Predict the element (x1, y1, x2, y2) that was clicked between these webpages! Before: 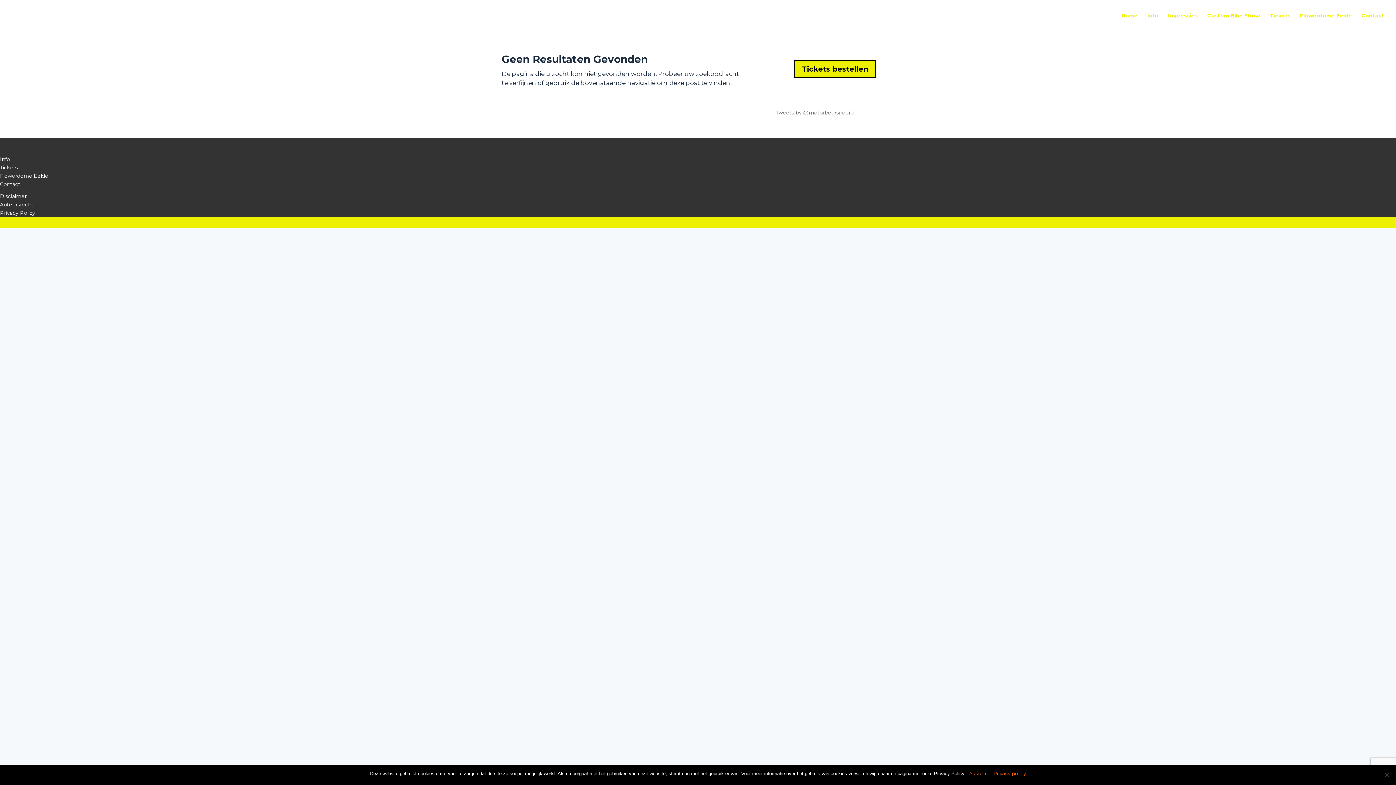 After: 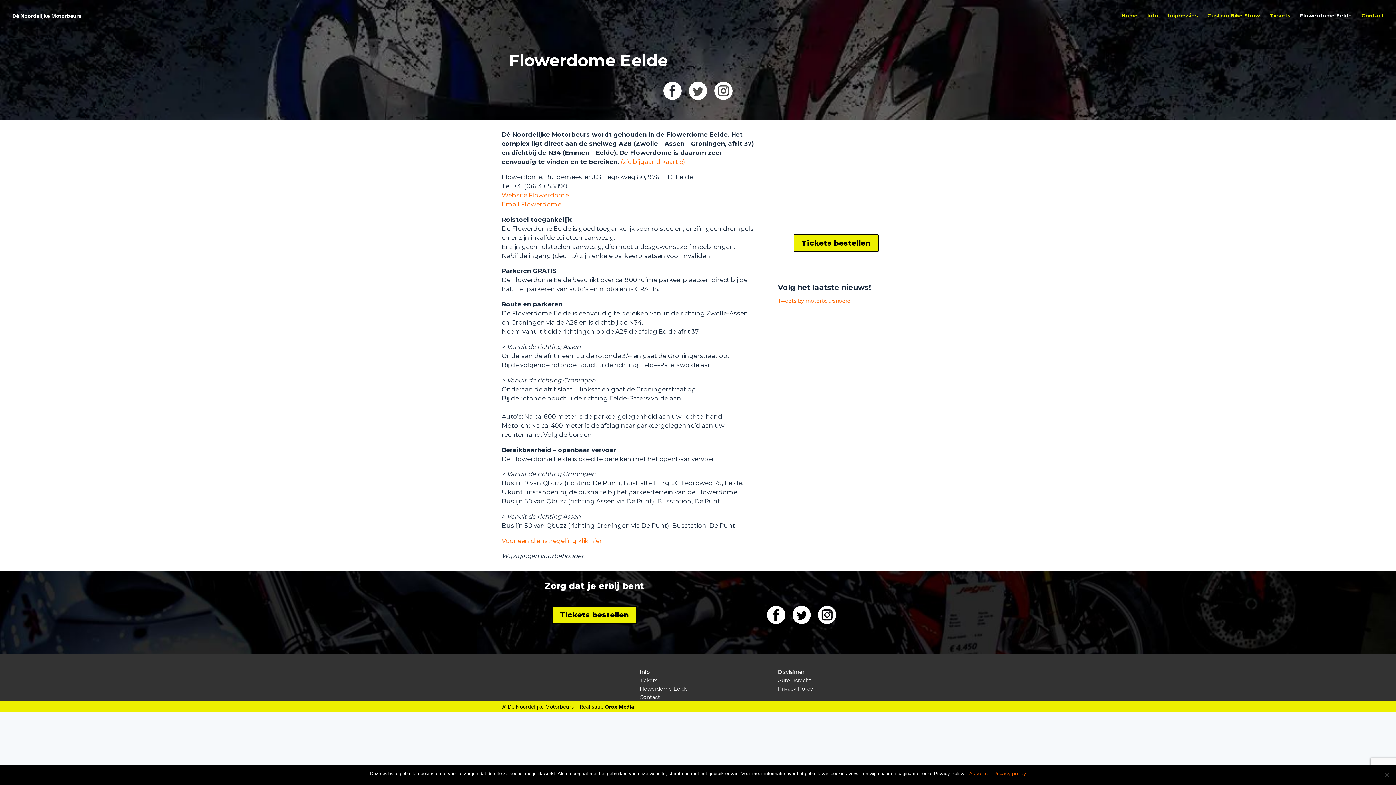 Action: label: Flowerdome Eelde bbox: (1300, 12, 1352, 31)